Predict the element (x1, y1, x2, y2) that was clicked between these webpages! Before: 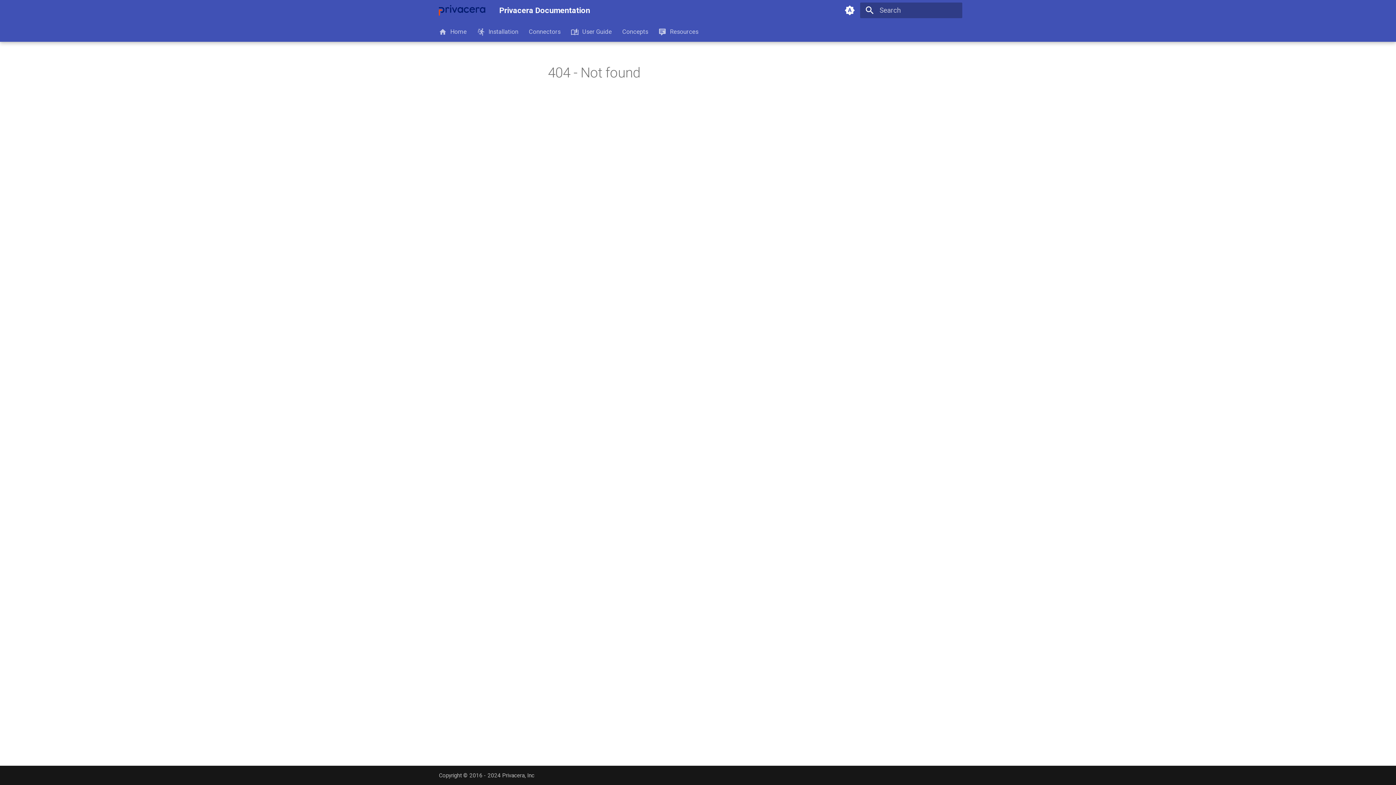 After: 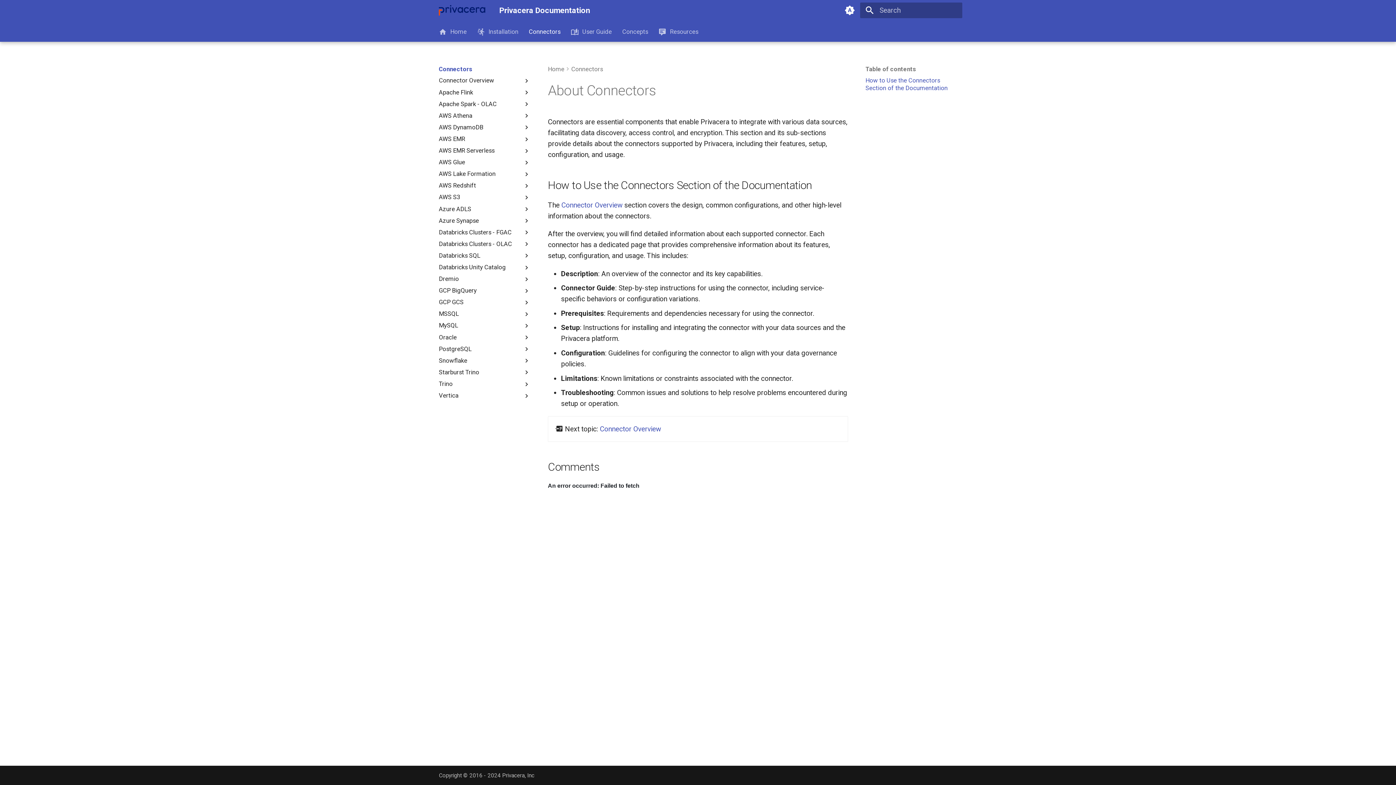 Action: bbox: (528, 27, 560, 35) label: Connectors